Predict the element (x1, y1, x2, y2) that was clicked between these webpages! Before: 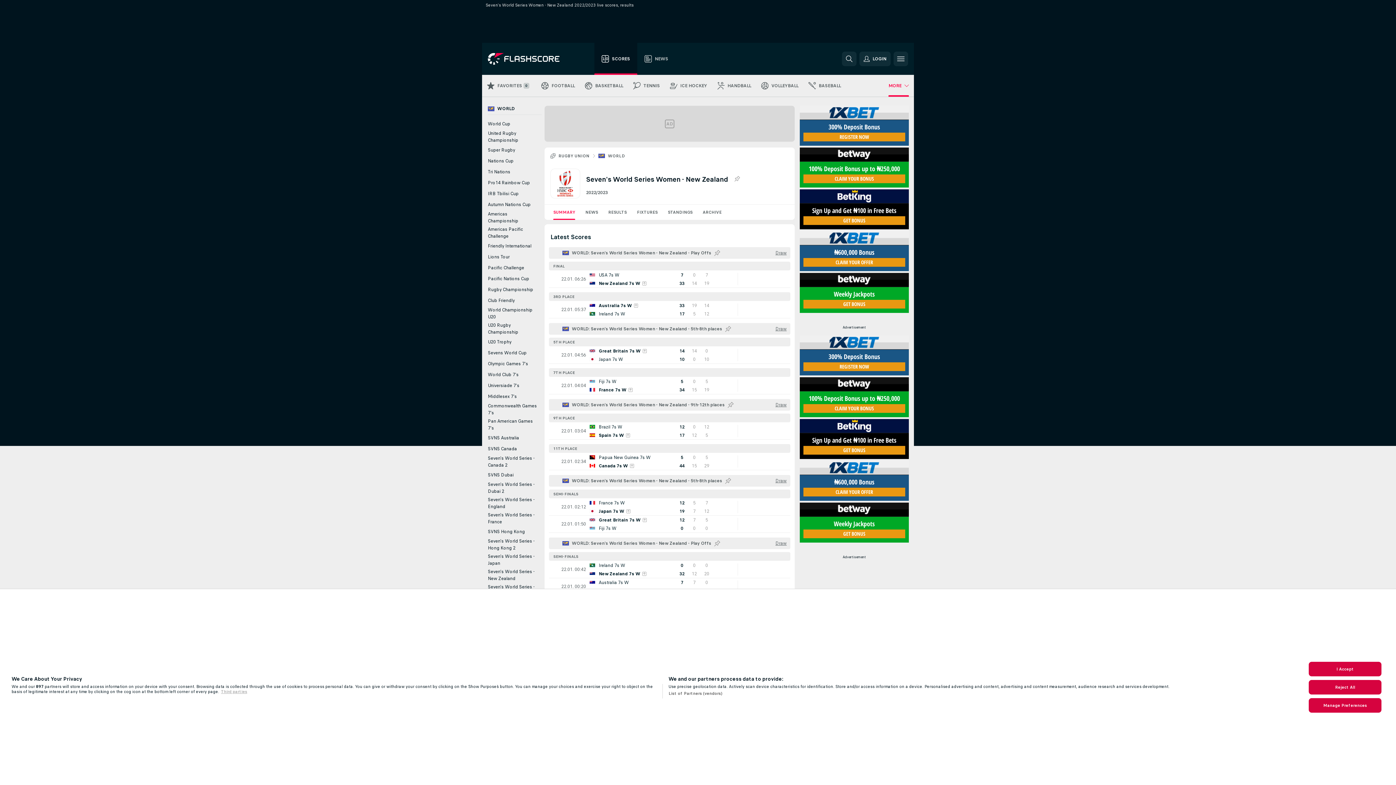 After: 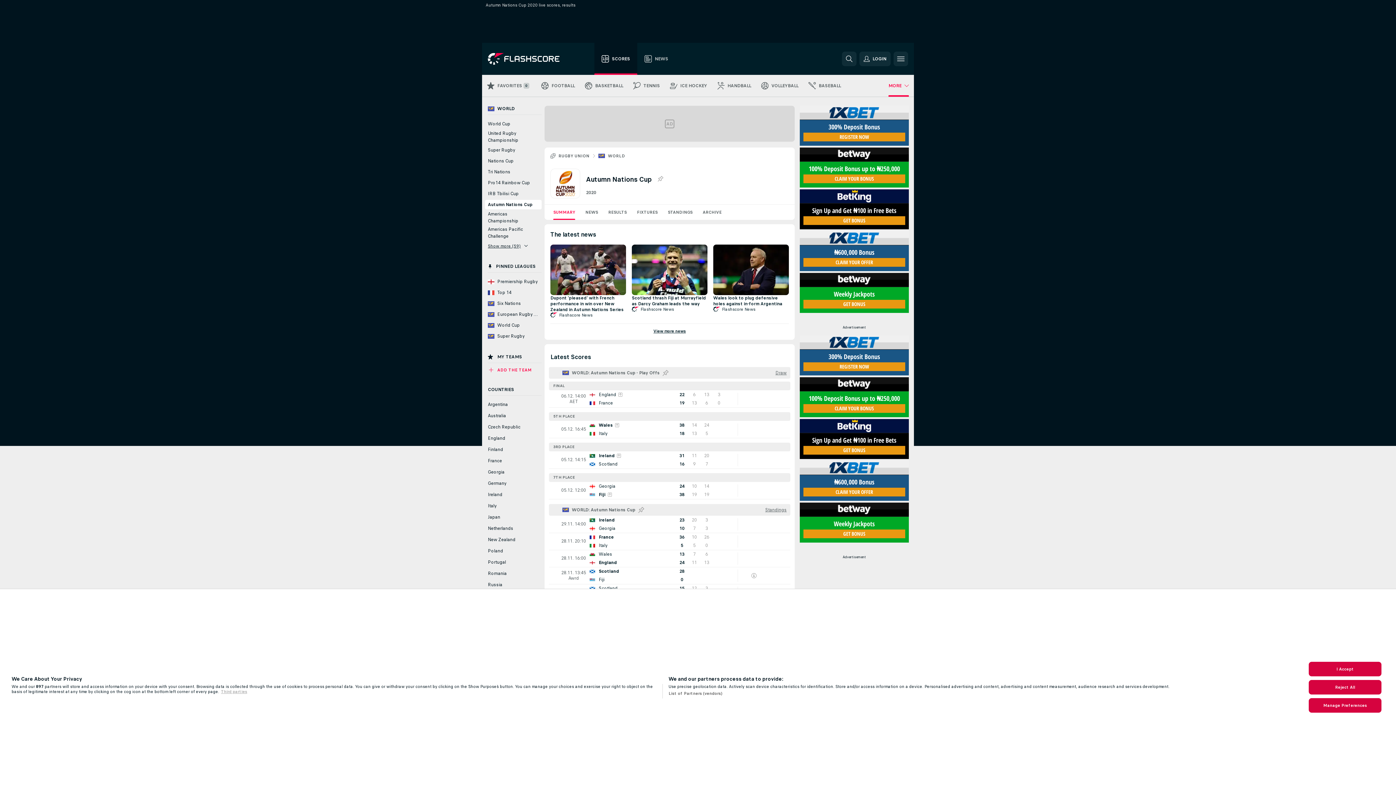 Action: bbox: (485, 200, 541, 209) label: Autumn Nations Cup